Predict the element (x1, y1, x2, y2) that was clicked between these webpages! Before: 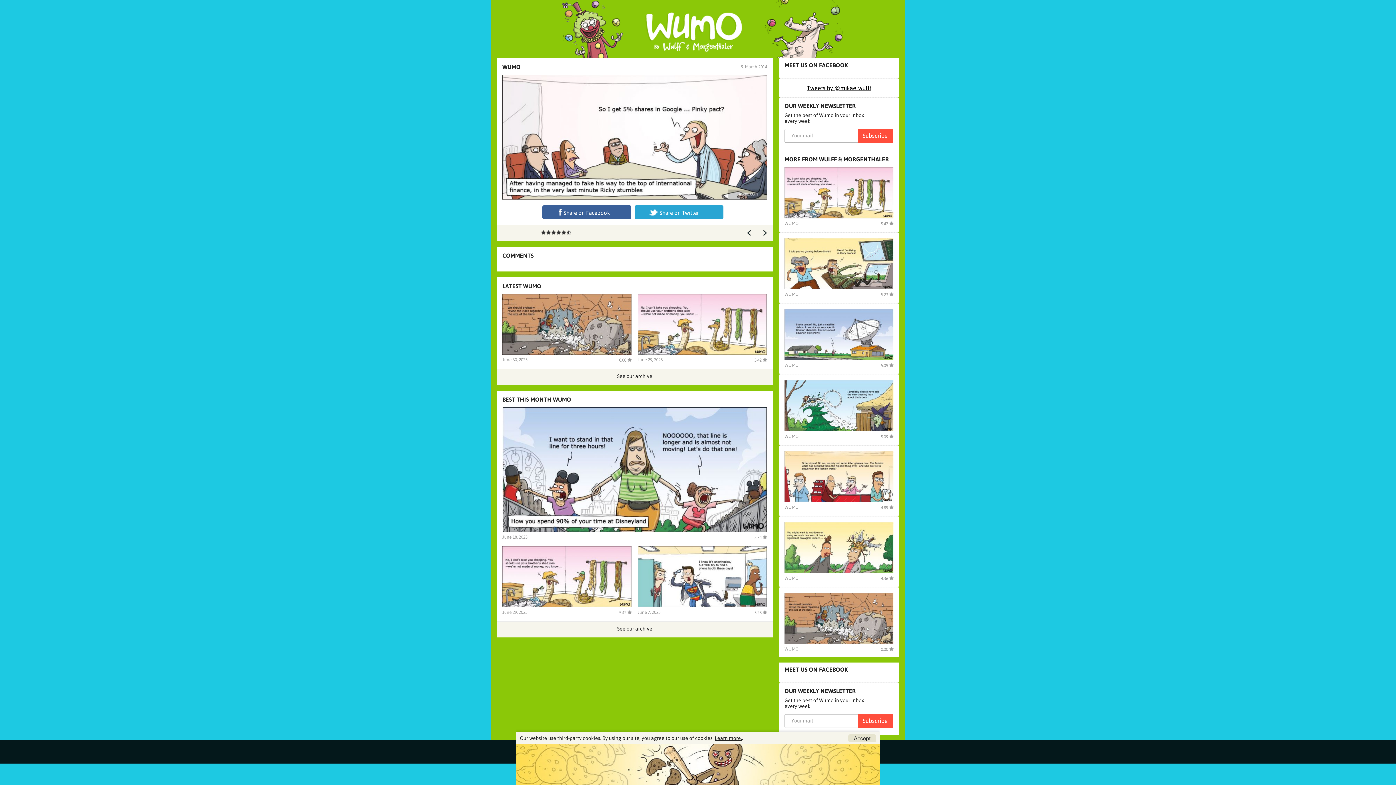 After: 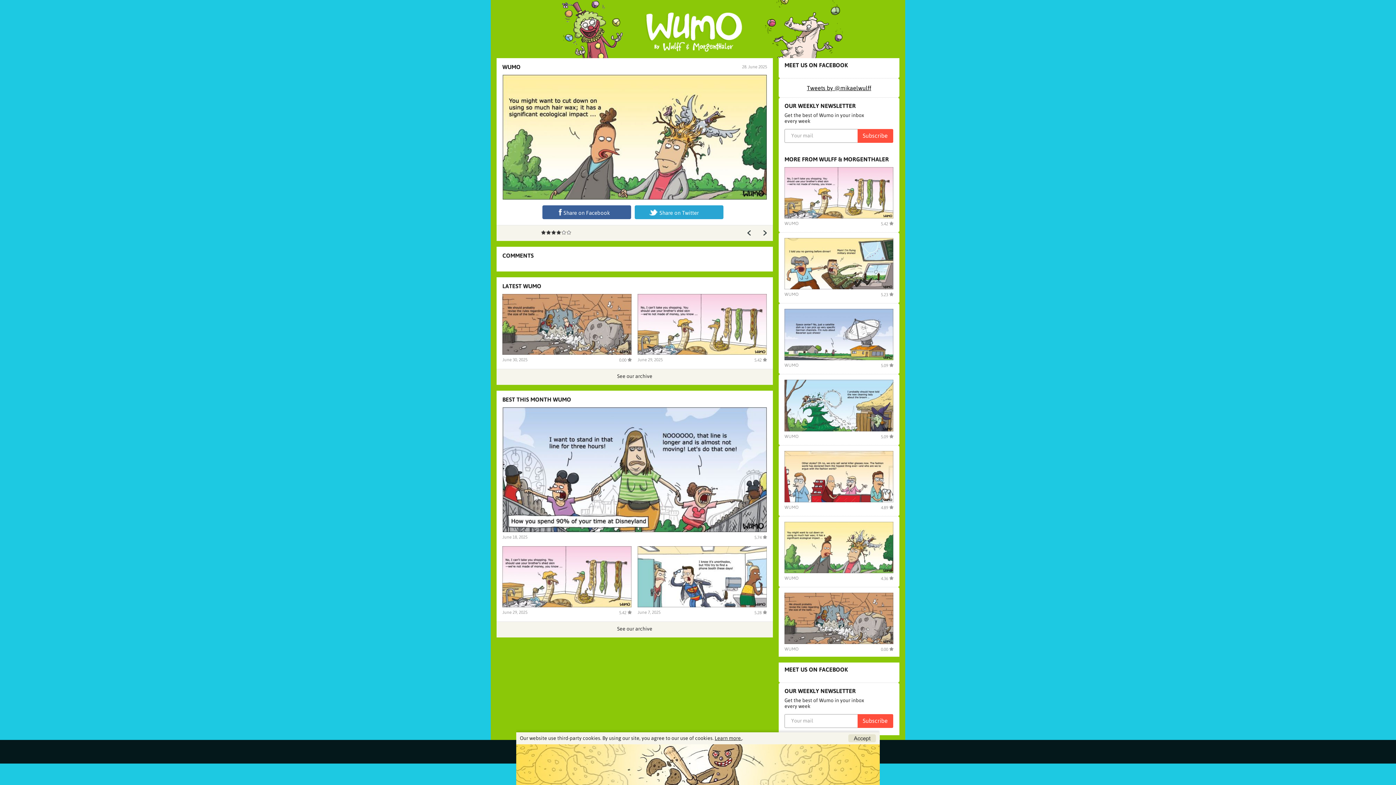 Action: bbox: (784, 543, 893, 550)